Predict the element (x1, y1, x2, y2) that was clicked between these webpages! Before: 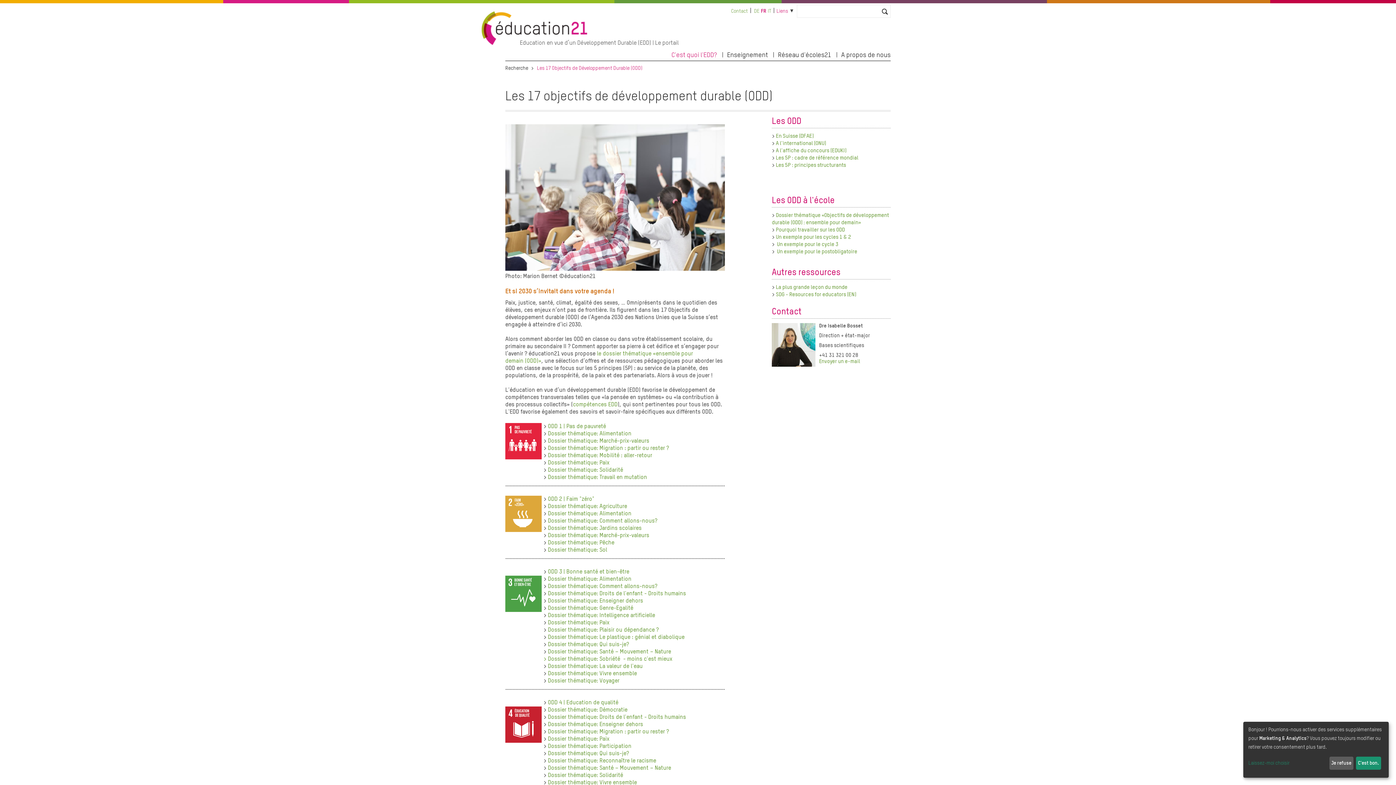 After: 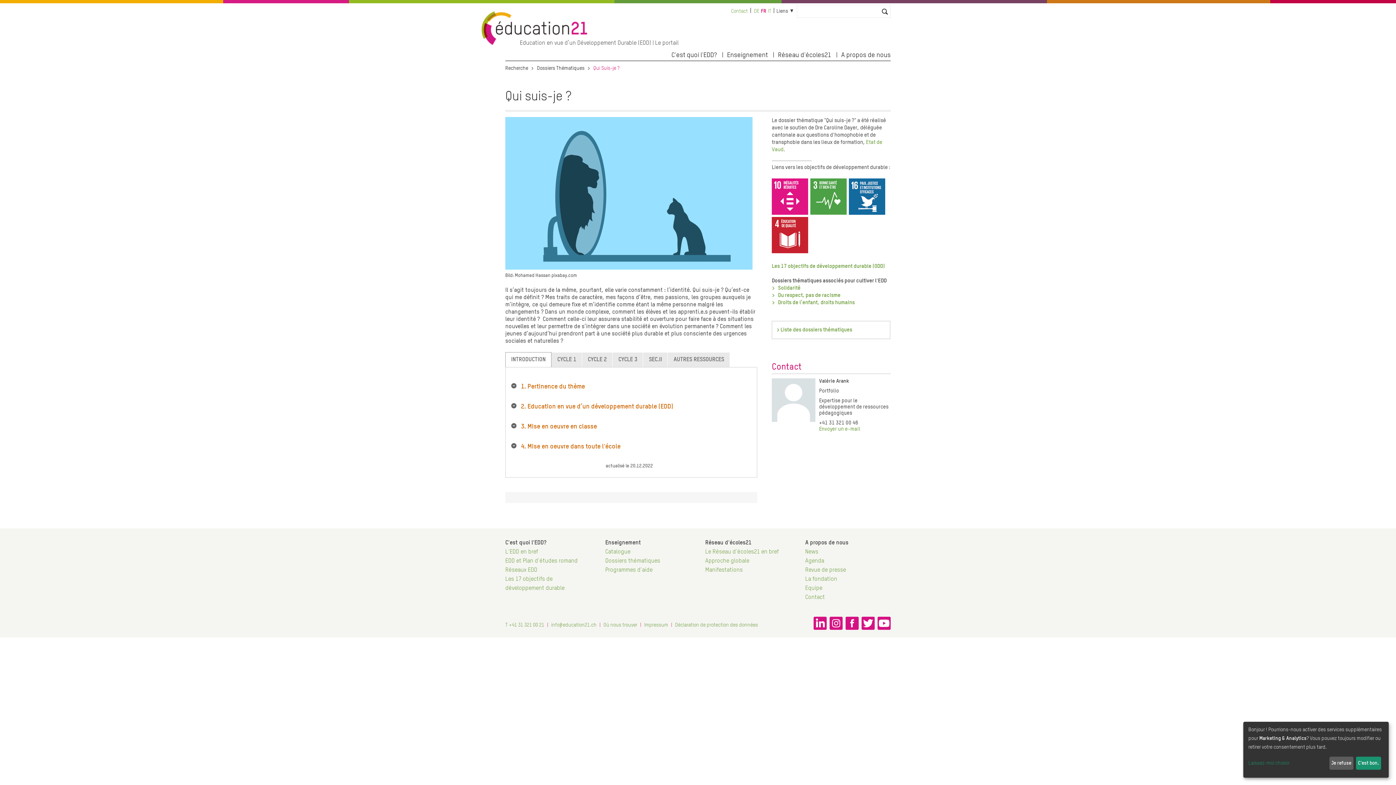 Action: label: Dossier thématique: Qui suis-je? bbox: (548, 642, 629, 648)